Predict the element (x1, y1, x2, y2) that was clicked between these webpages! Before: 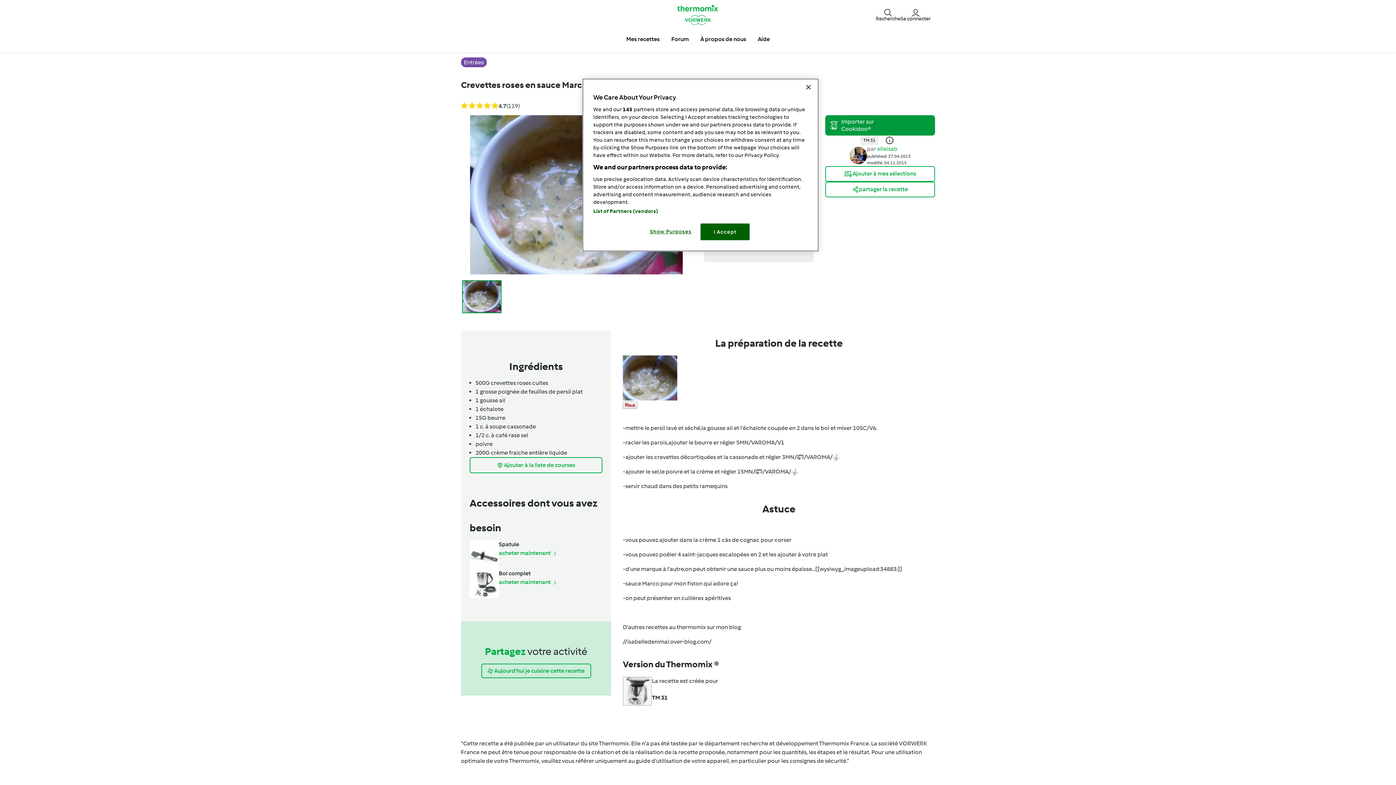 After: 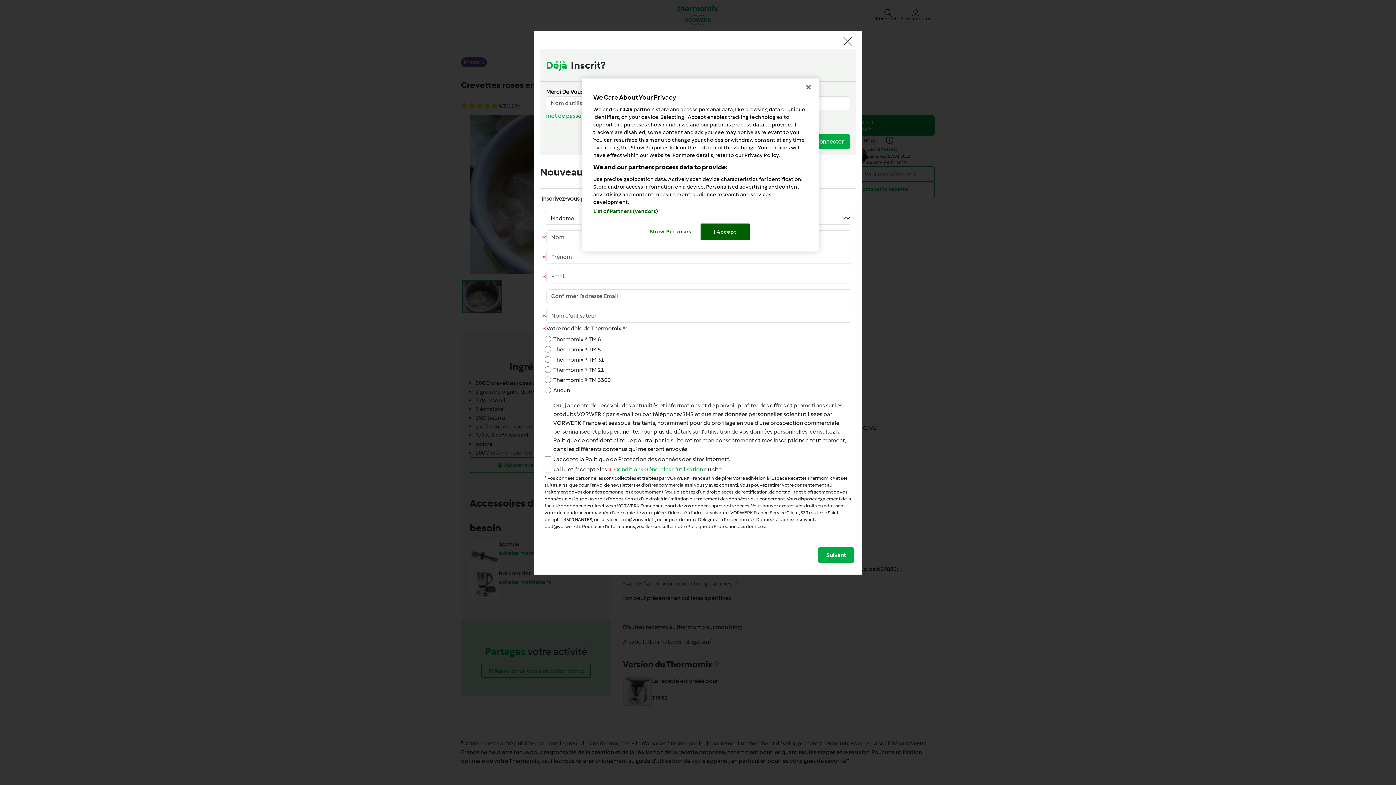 Action: label: Ajouter à mes sélections bbox: (825, 166, 935, 181)